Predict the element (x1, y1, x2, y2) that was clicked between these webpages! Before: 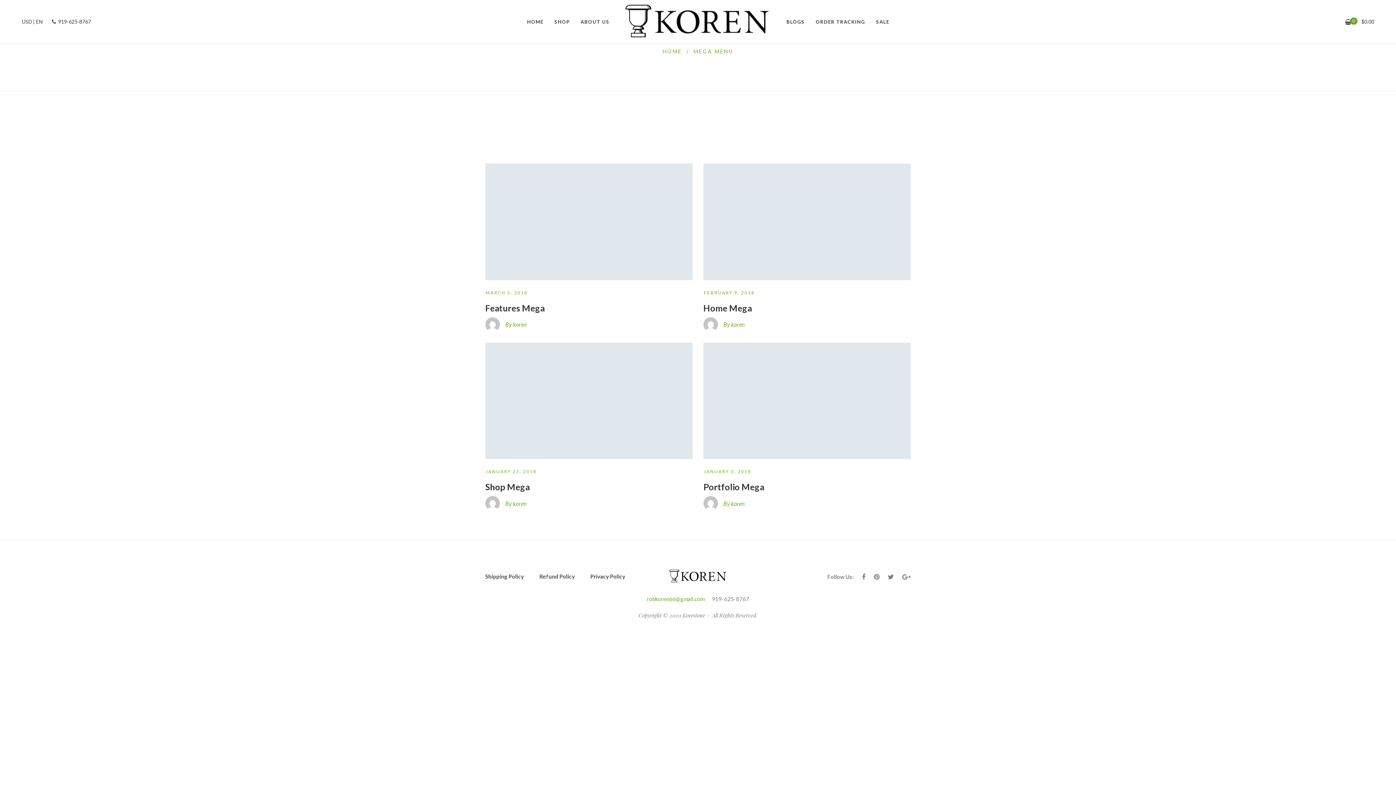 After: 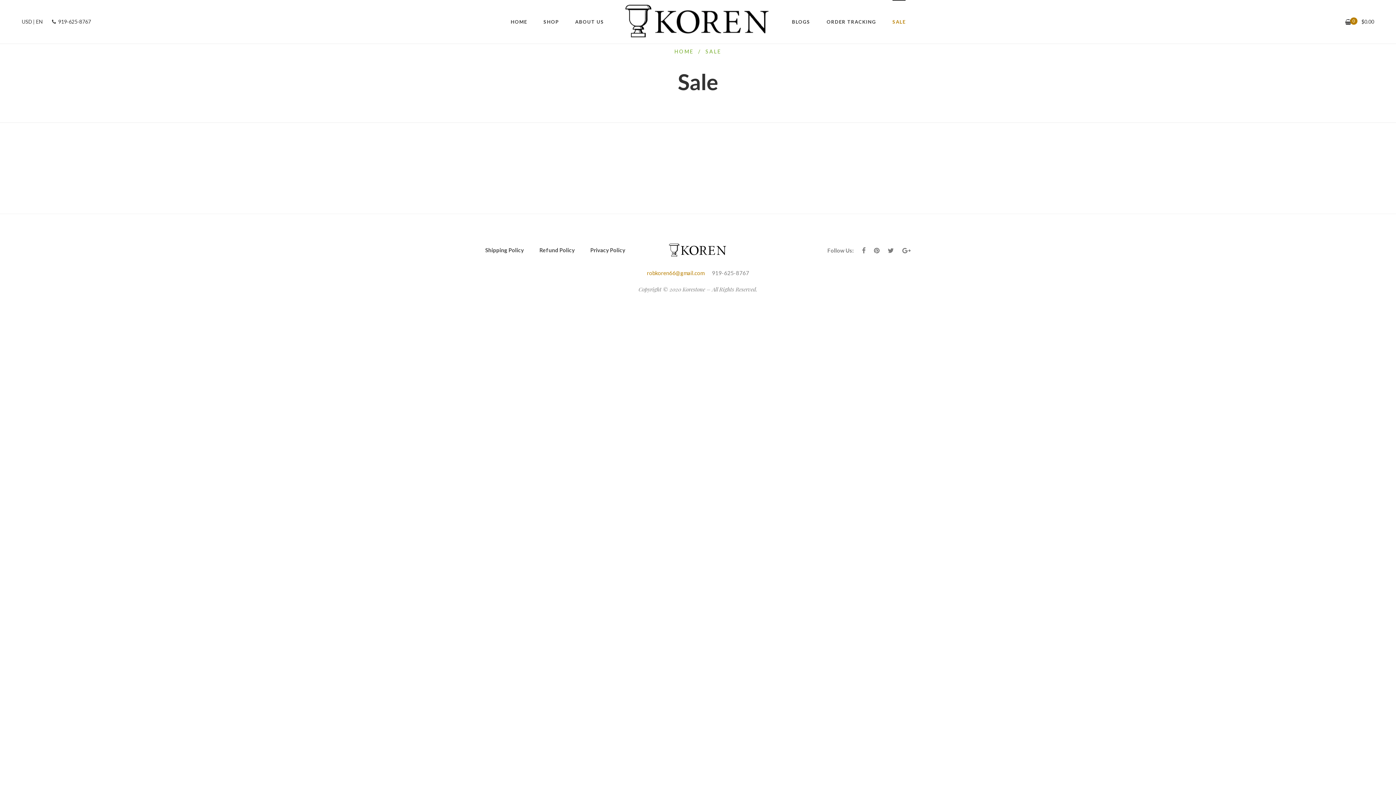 Action: label: SALE bbox: (876, 13, 889, 29)